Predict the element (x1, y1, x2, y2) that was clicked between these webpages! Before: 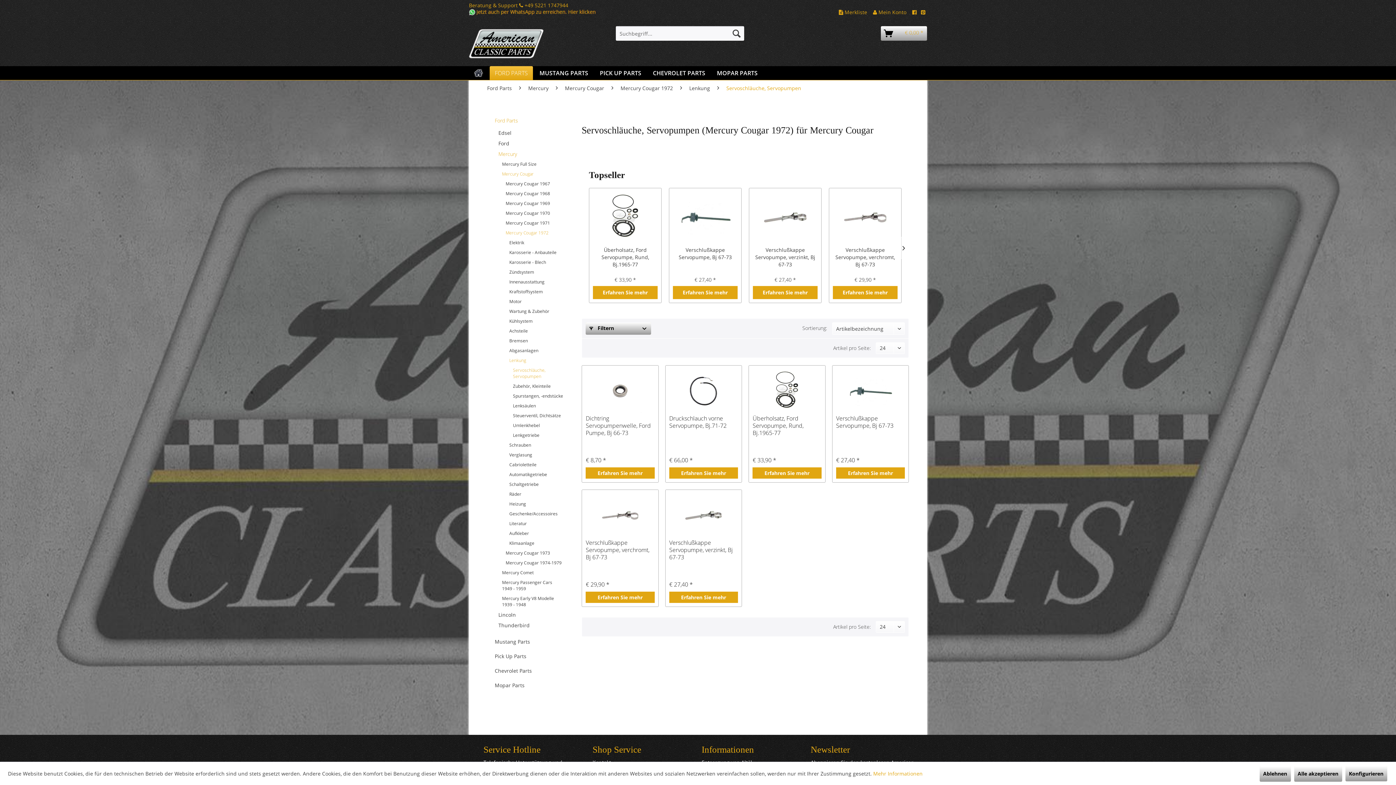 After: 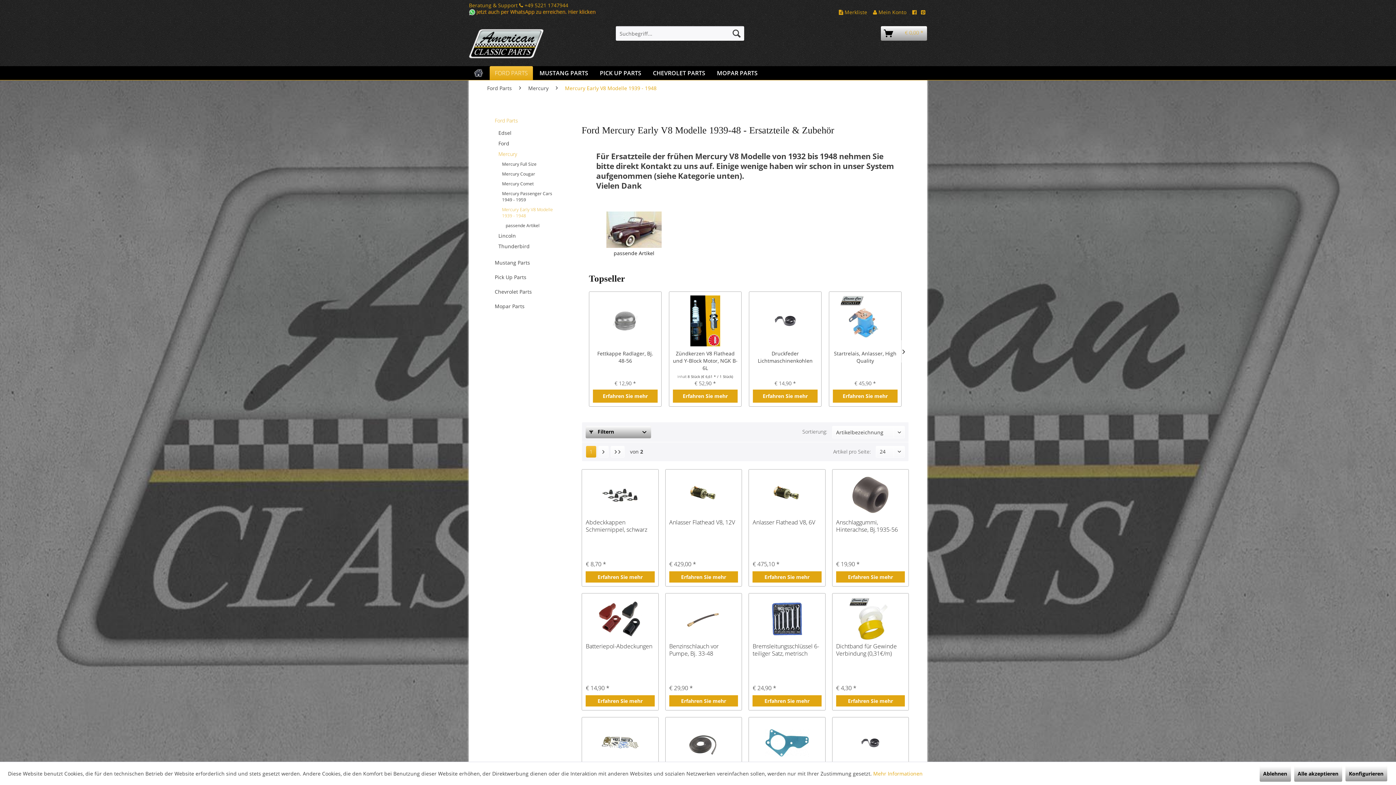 Action: bbox: (498, 593, 566, 609) label: Mercury Early V8 Modelle 1939 - 1948